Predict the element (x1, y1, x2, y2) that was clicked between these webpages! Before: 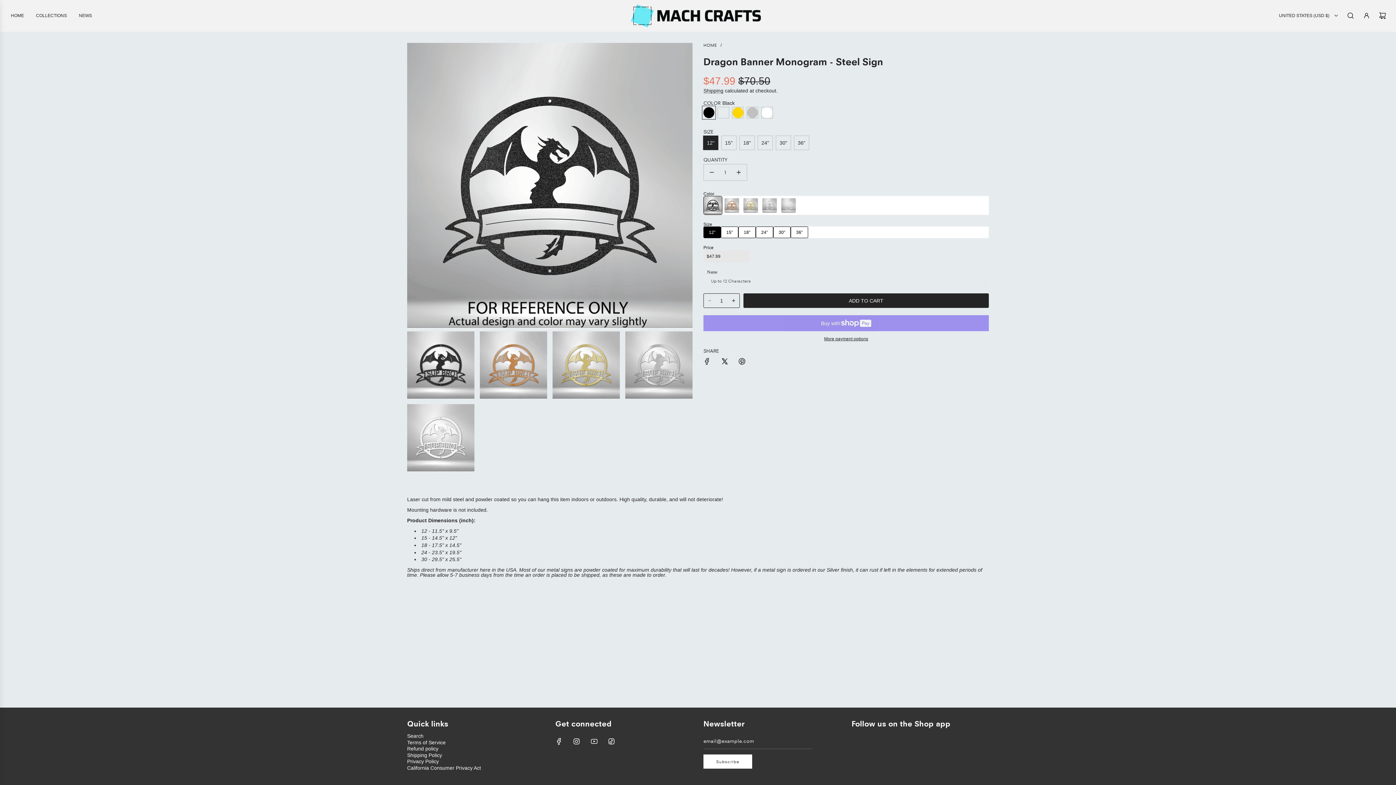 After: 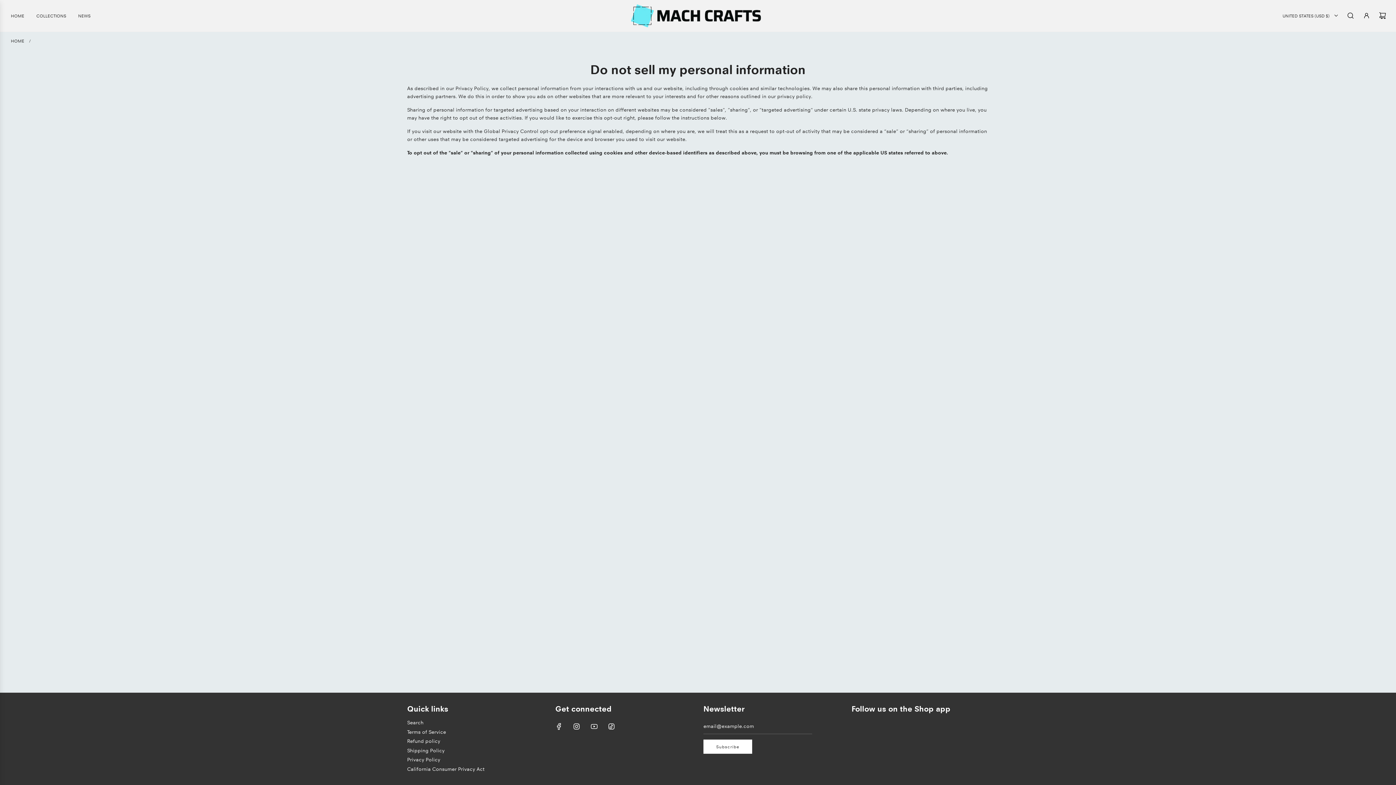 Action: label: California Consumer Privacy Act bbox: (407, 765, 481, 771)